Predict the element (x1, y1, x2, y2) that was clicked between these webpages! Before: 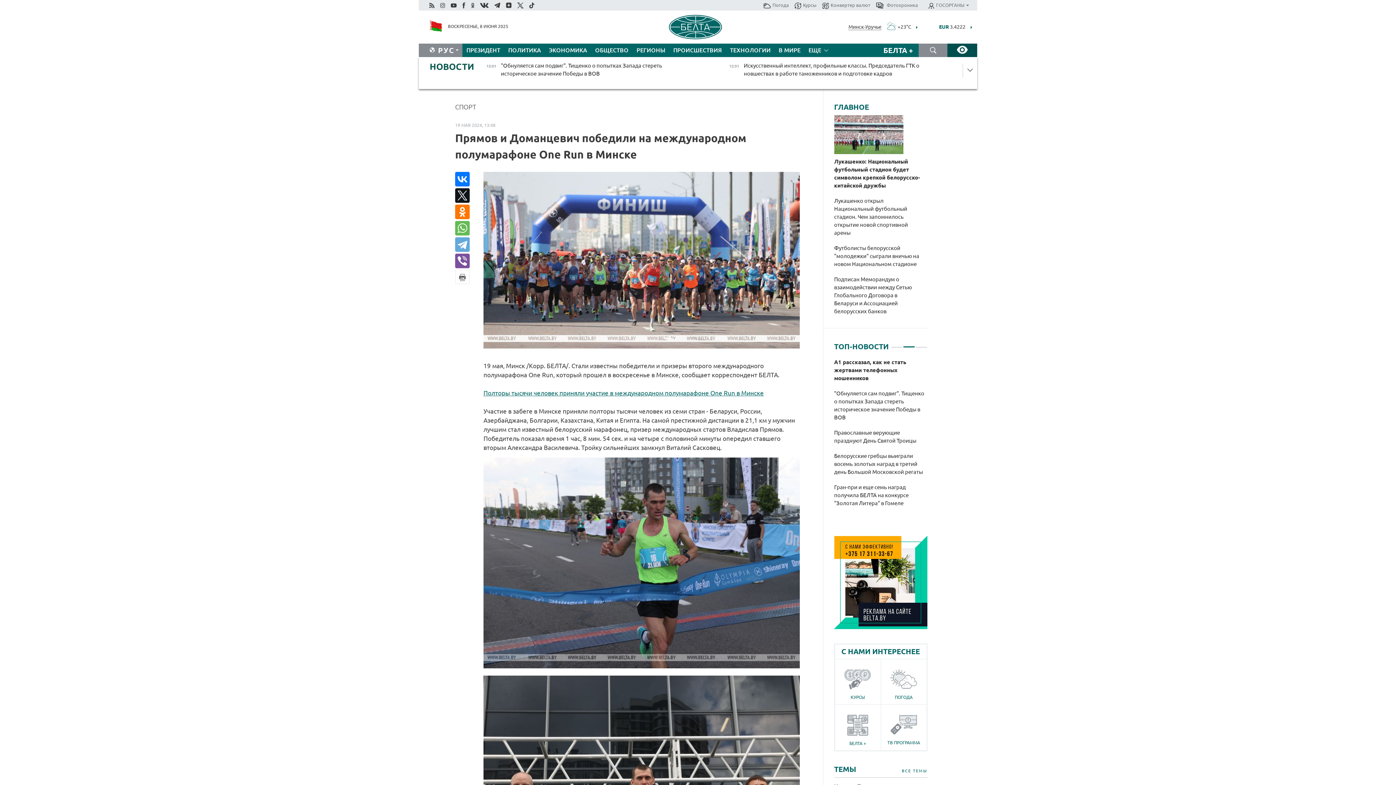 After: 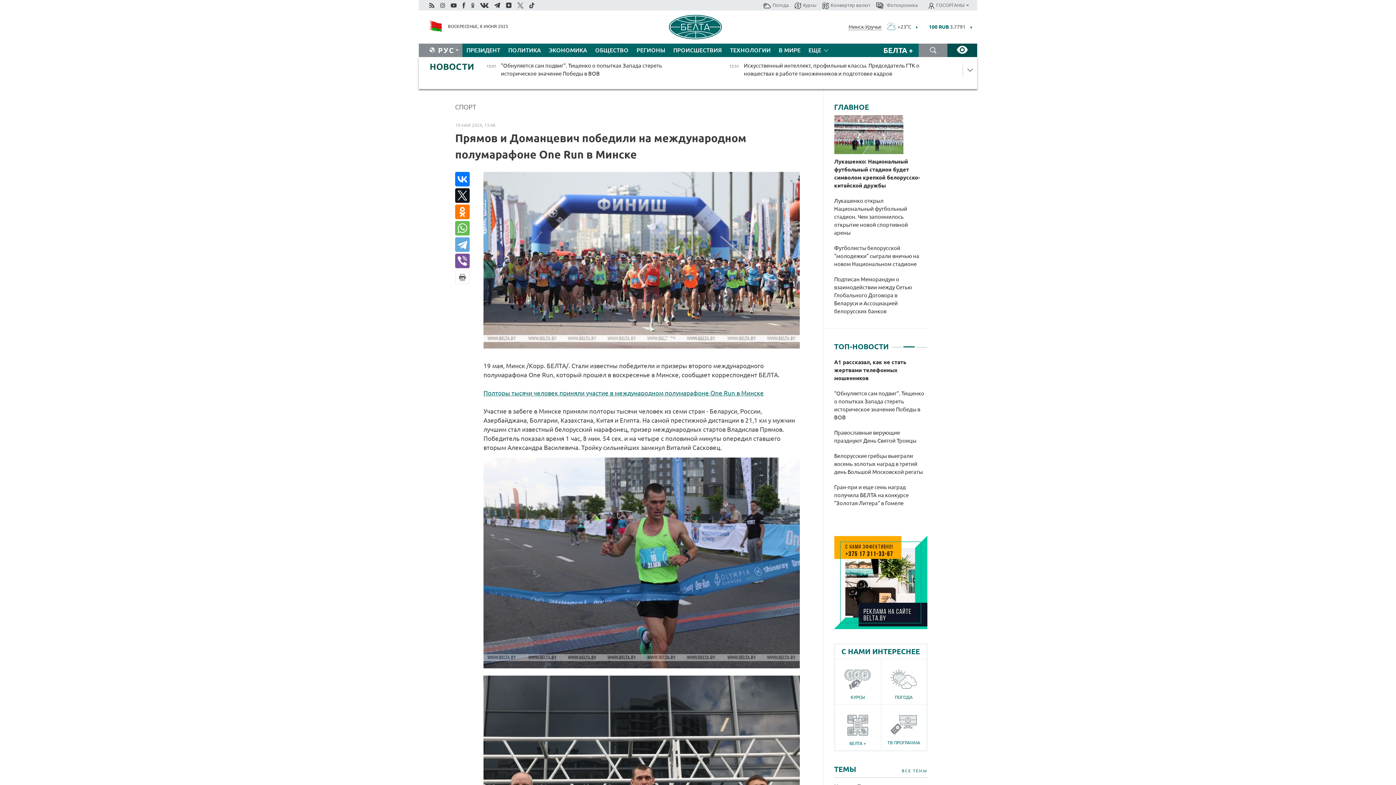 Action: bbox: (516, 0, 524, 9)